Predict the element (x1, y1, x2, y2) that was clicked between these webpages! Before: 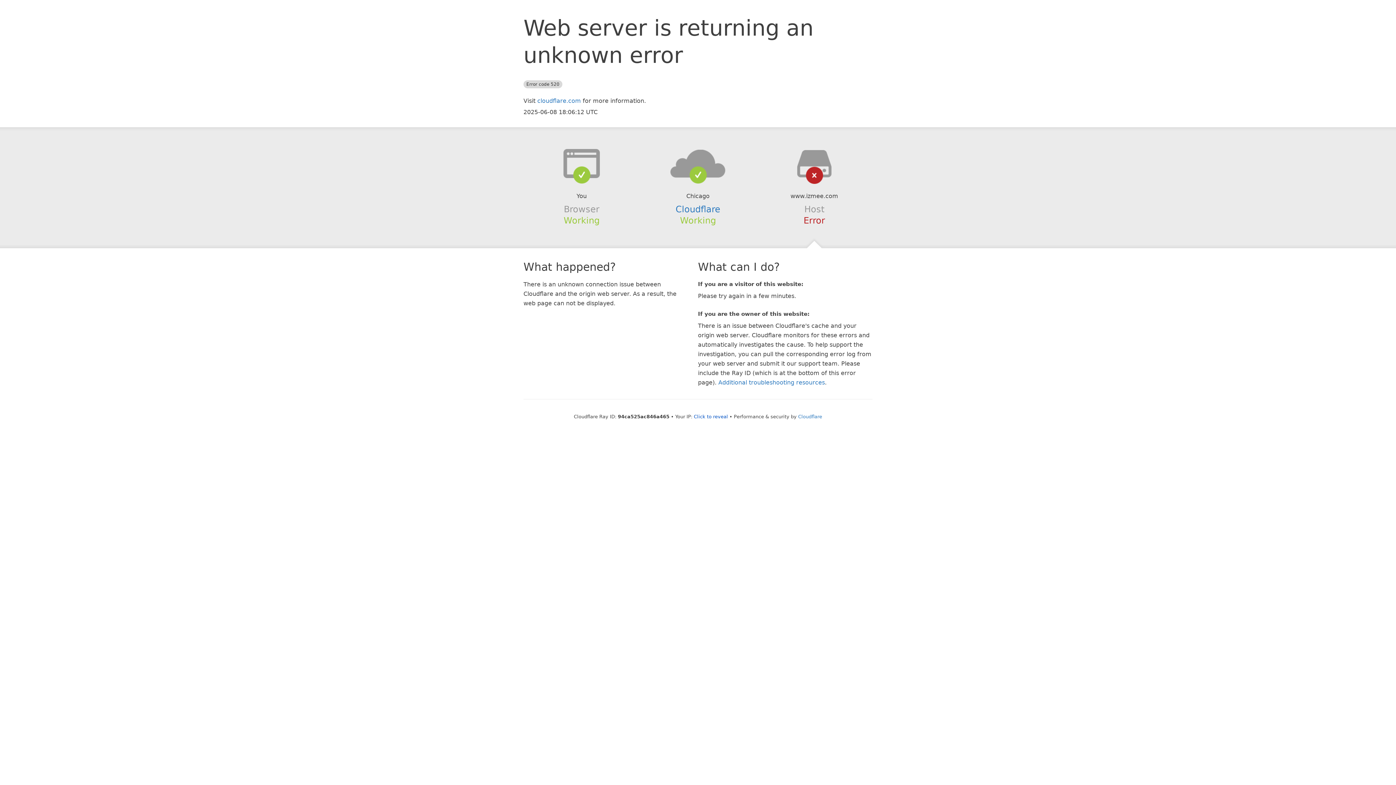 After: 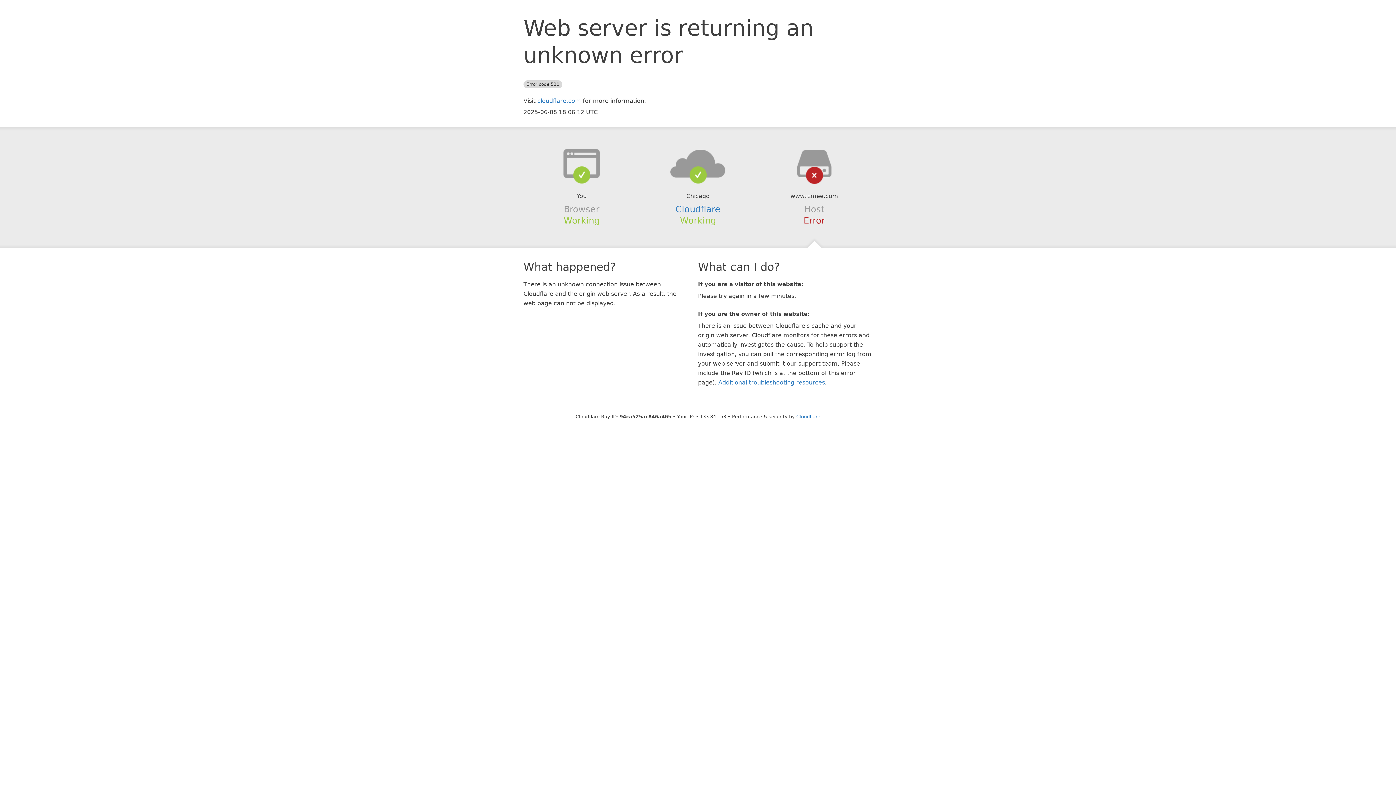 Action: label: Click to reveal bbox: (694, 414, 728, 419)